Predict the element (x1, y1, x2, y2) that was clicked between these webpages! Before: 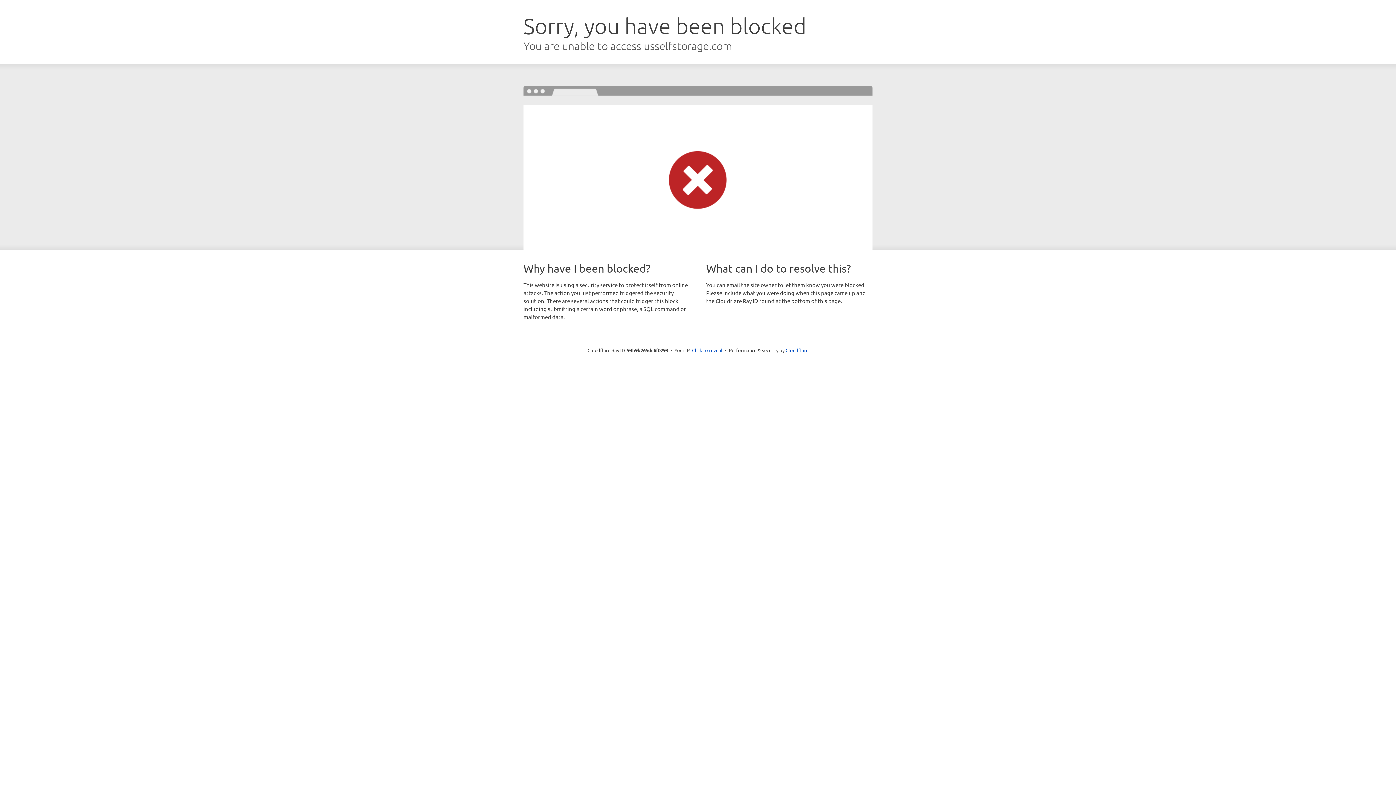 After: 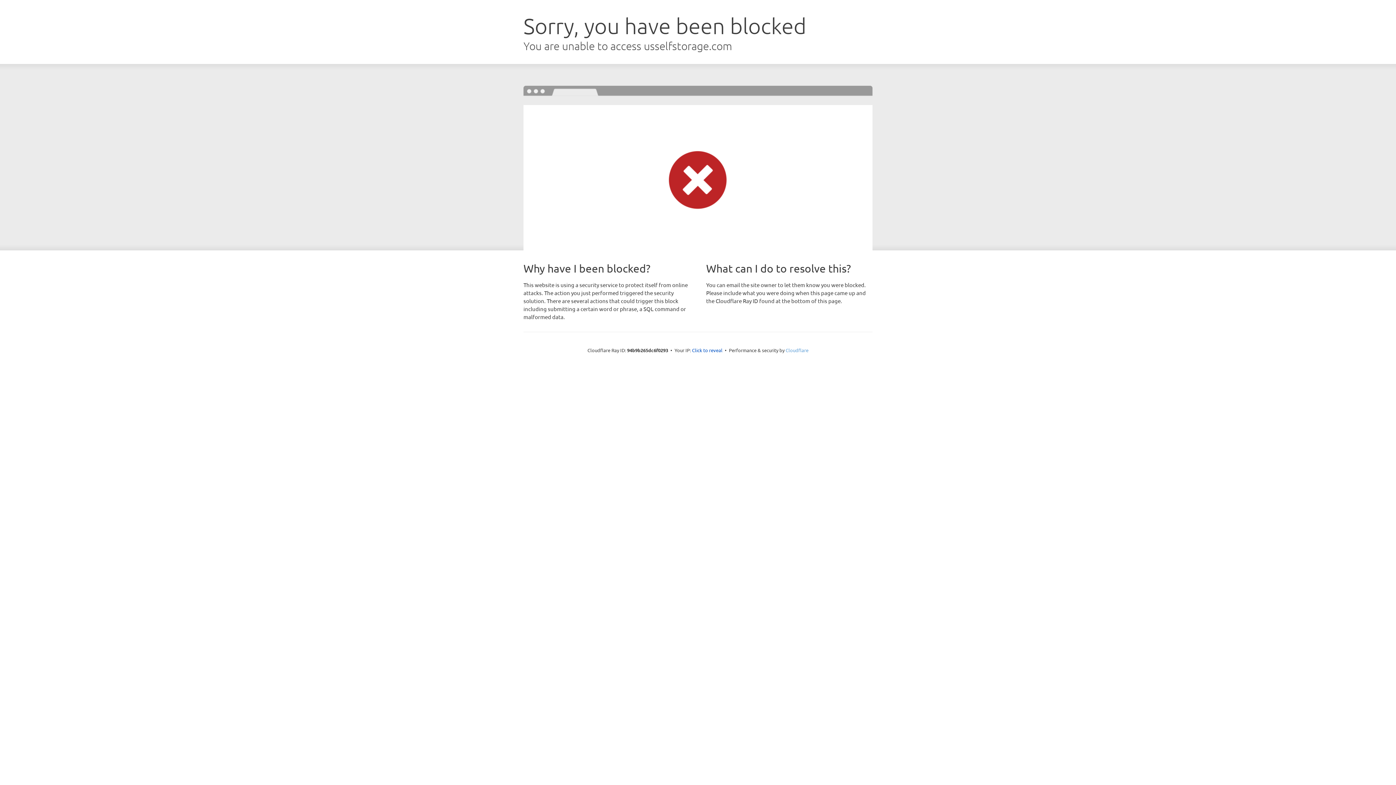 Action: label: Cloudflare bbox: (785, 347, 808, 353)